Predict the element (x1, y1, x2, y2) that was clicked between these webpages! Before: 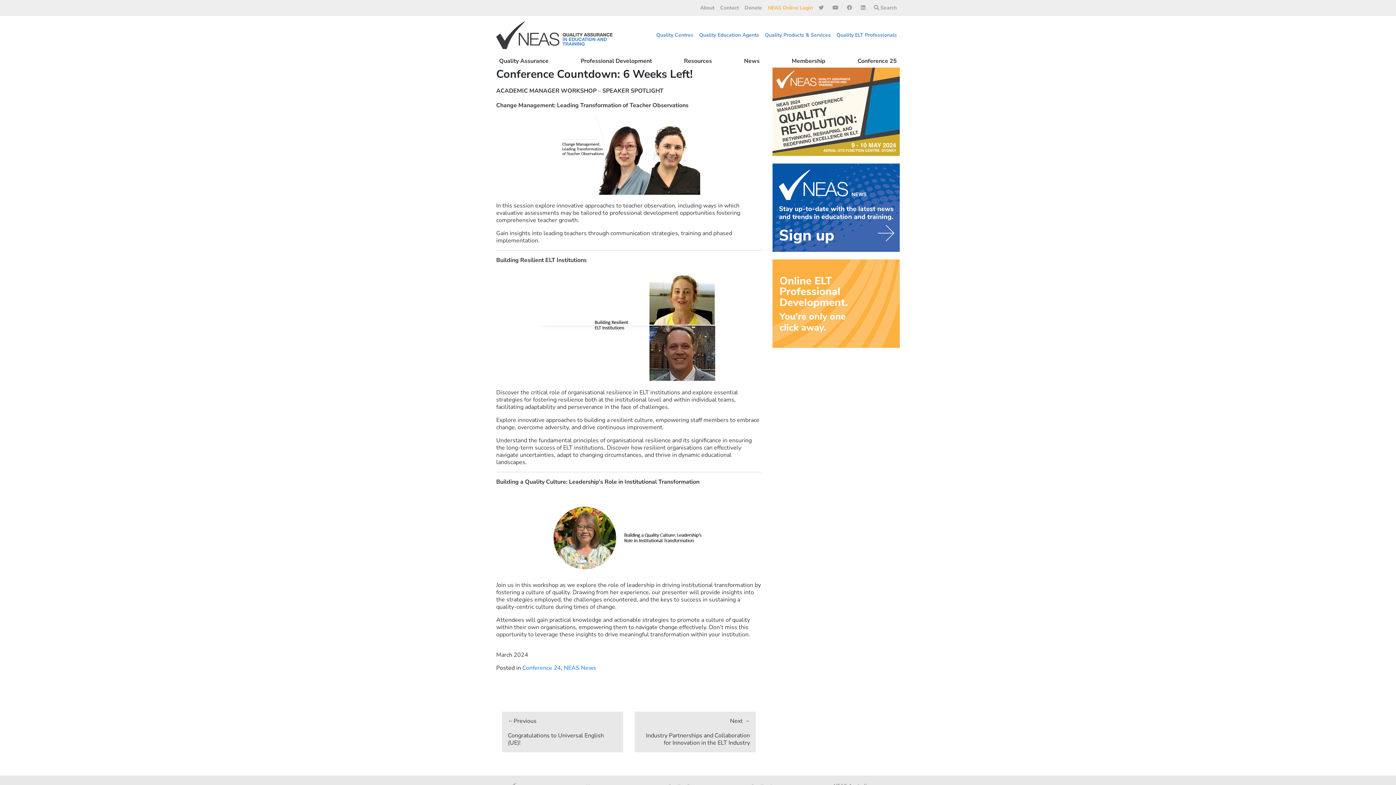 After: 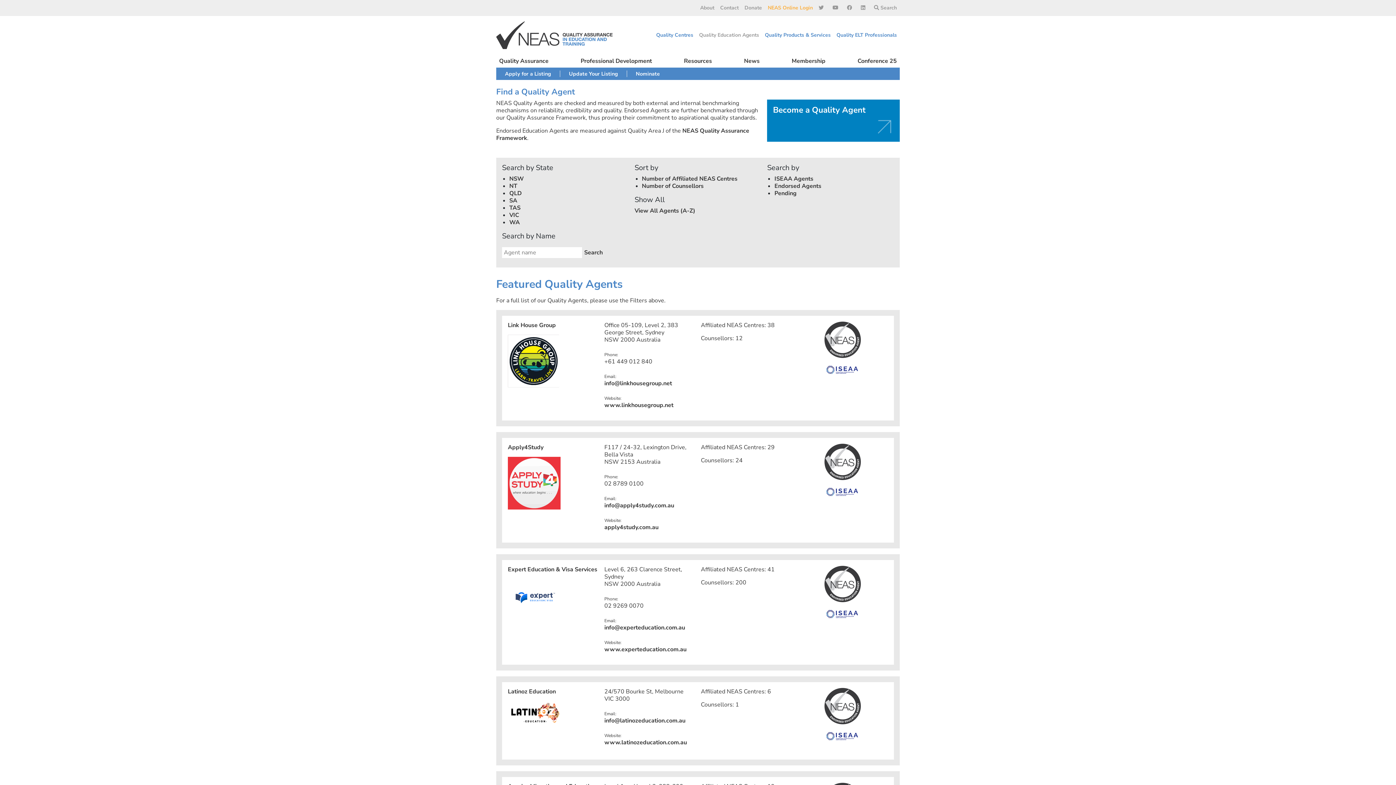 Action: label: Quality Education Agents bbox: (696, 29, 762, 41)